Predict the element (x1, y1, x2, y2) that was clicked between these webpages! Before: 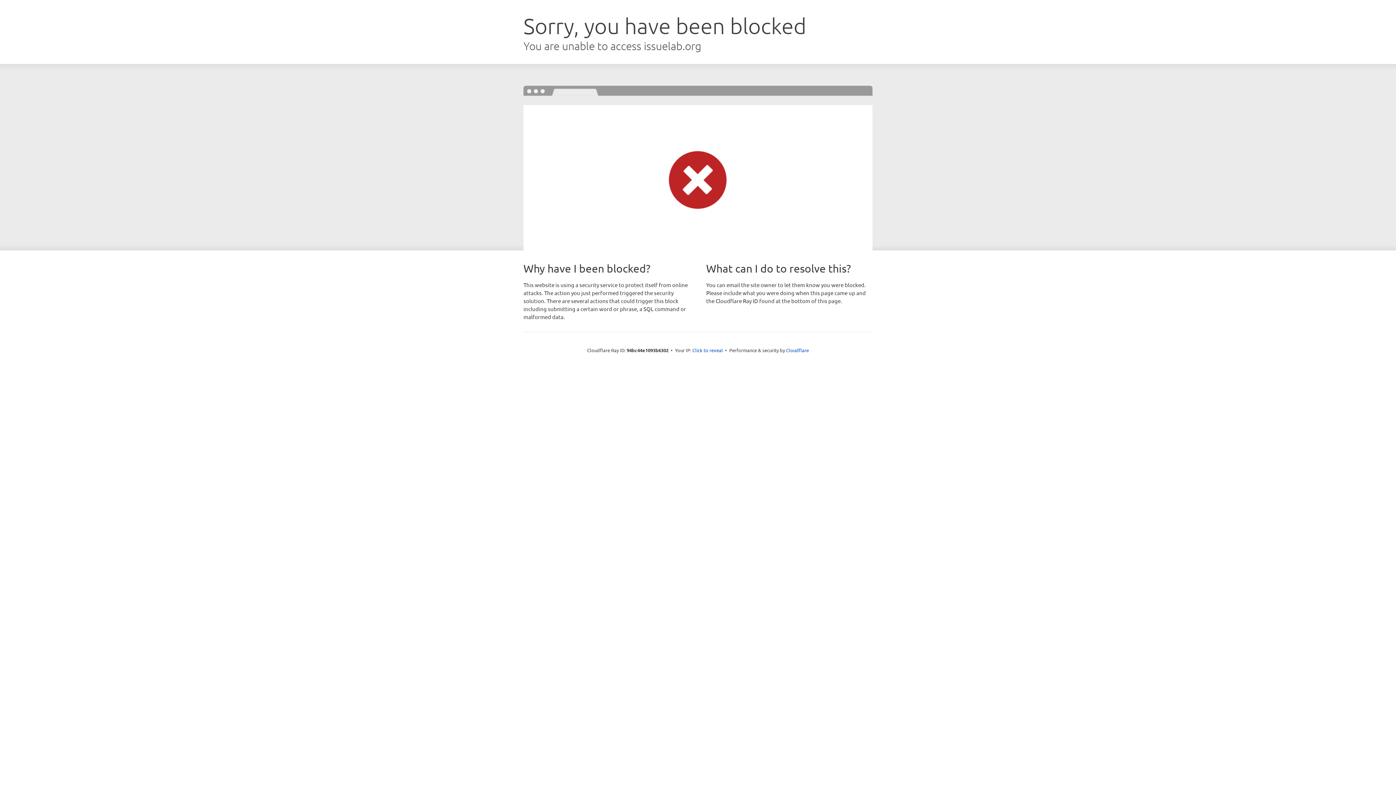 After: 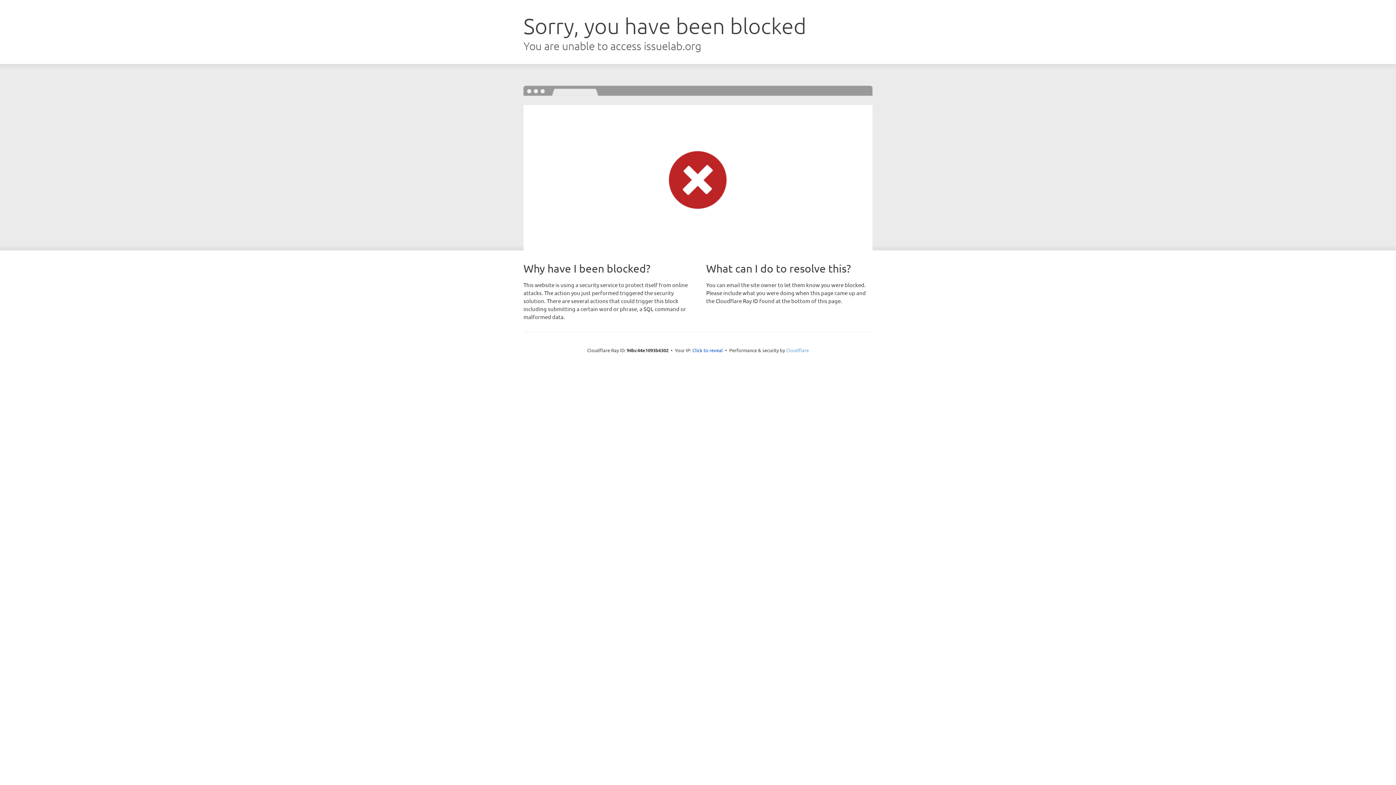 Action: label: Cloudflare bbox: (786, 347, 809, 353)